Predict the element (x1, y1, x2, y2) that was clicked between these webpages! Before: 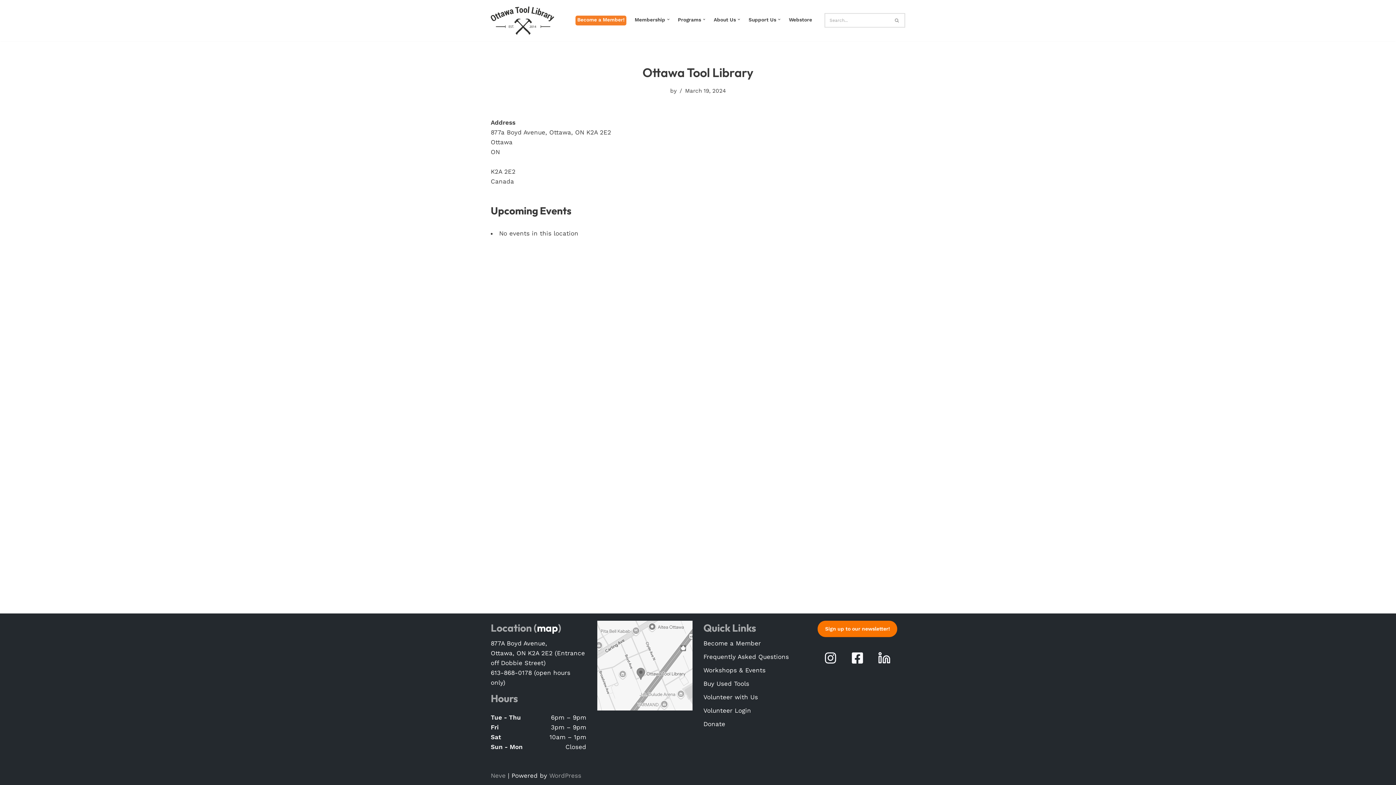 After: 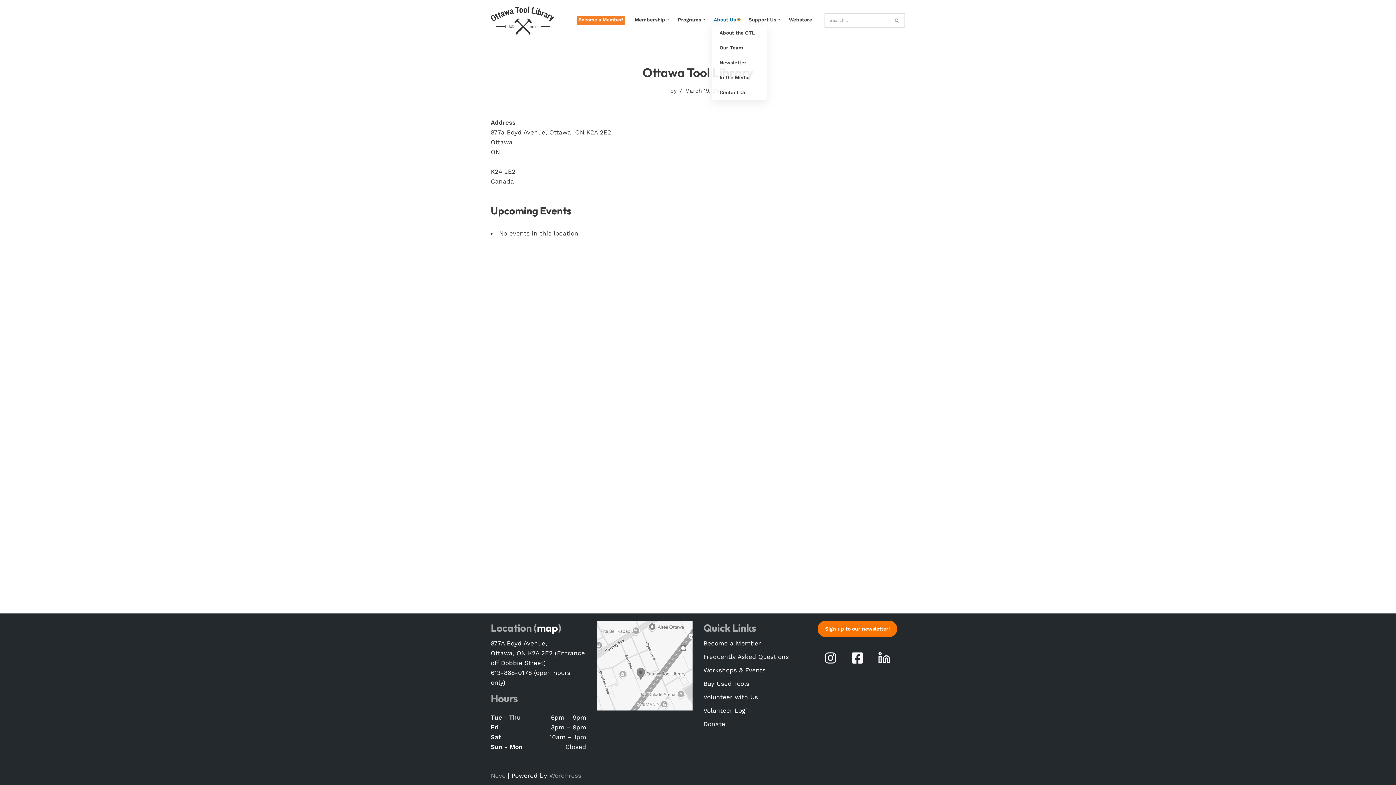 Action: bbox: (737, 18, 740, 20) label: Open Submenu